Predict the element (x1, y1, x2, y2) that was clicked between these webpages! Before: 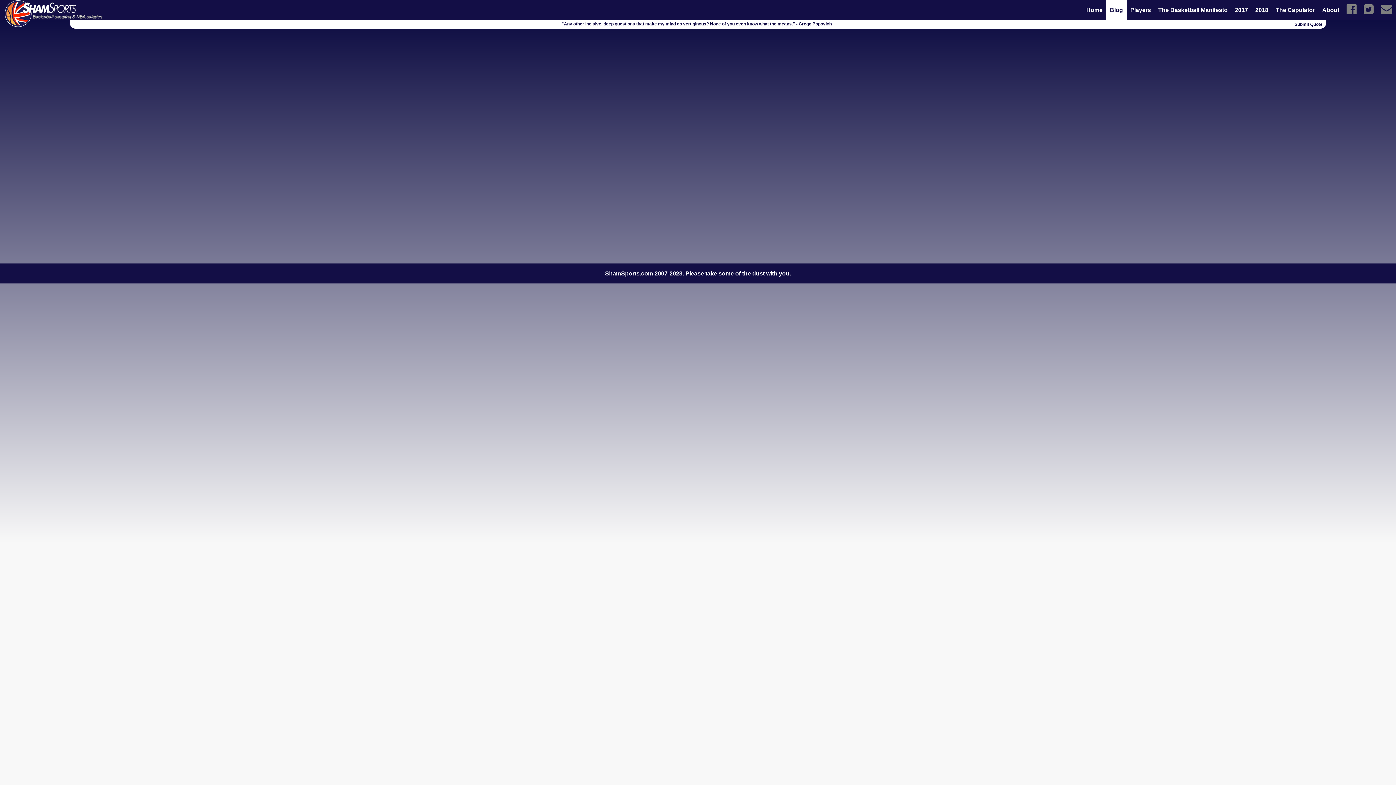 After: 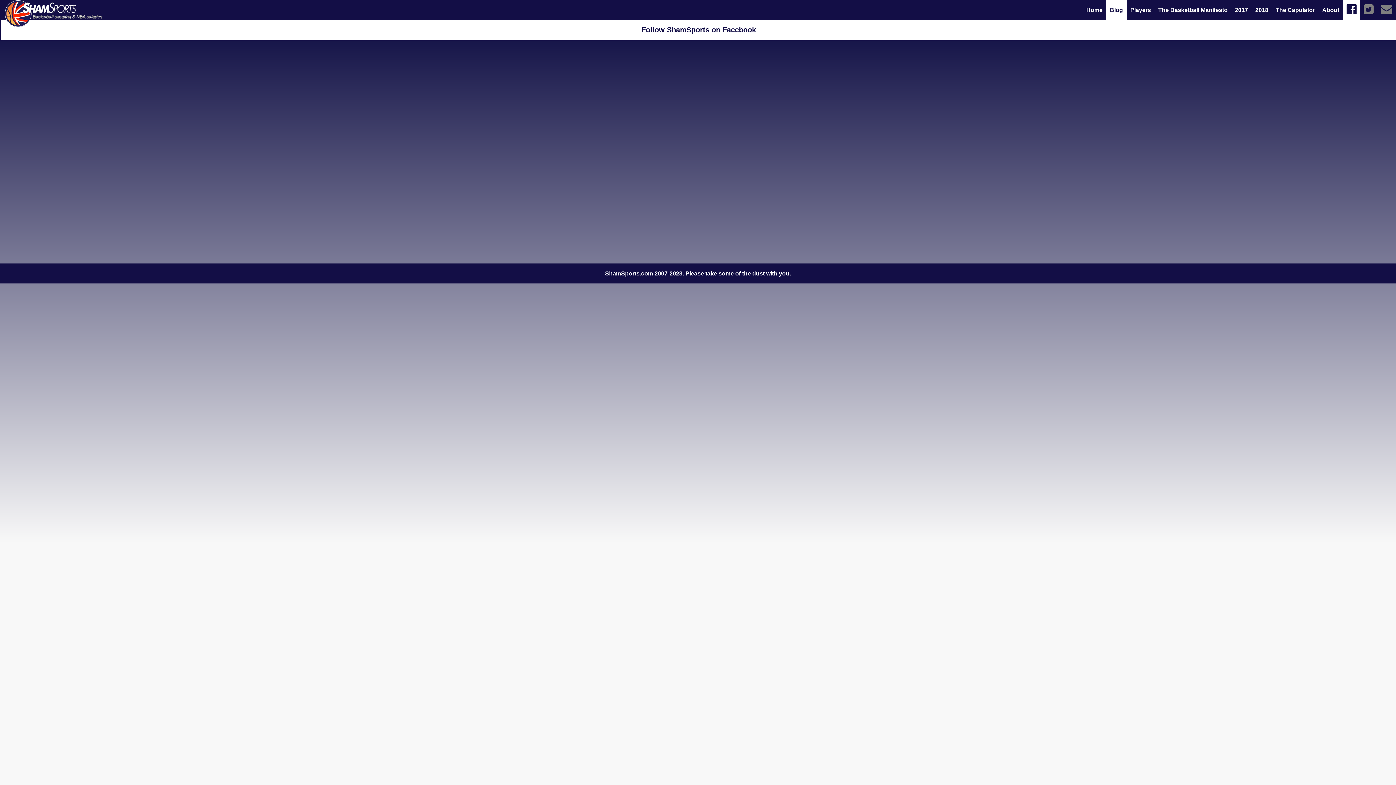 Action: bbox: (1346, 8, 1356, 14)